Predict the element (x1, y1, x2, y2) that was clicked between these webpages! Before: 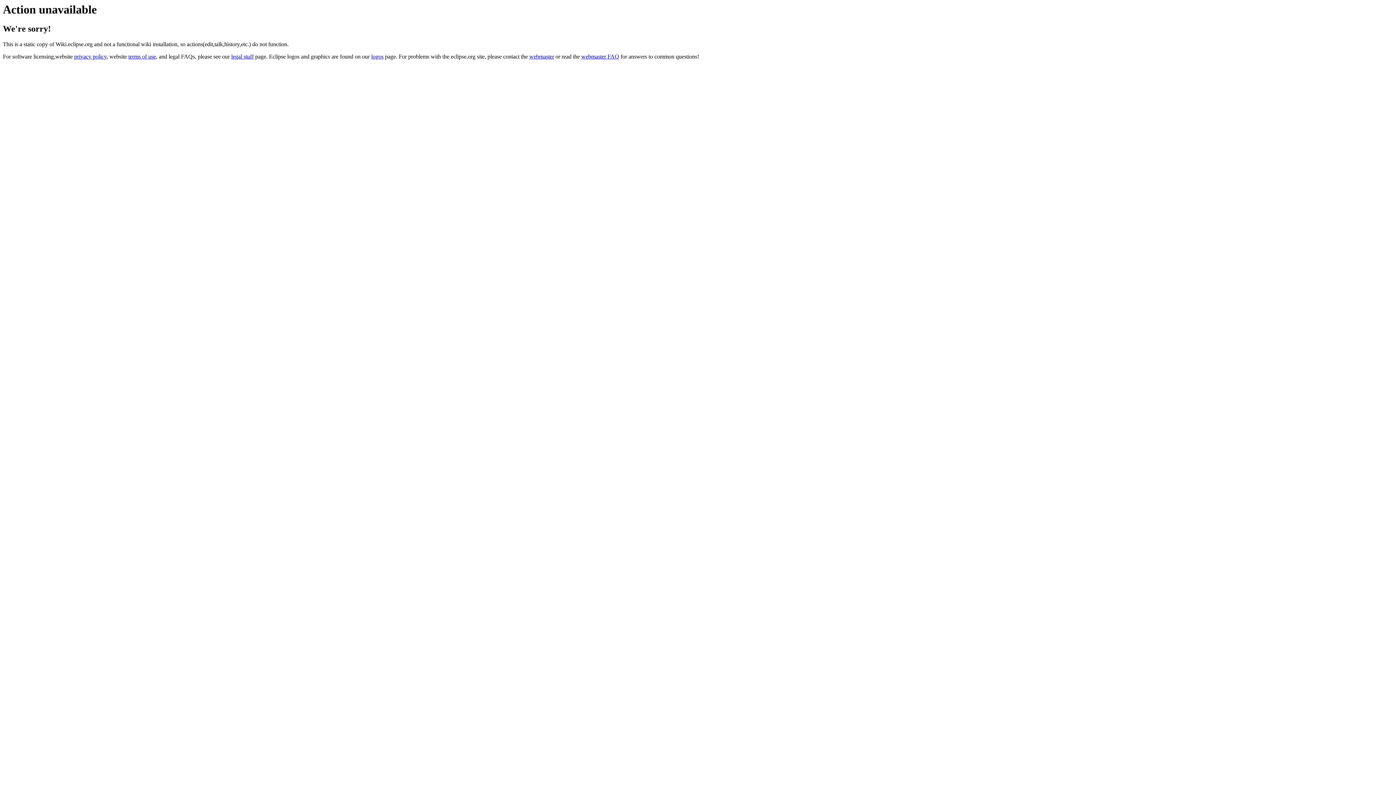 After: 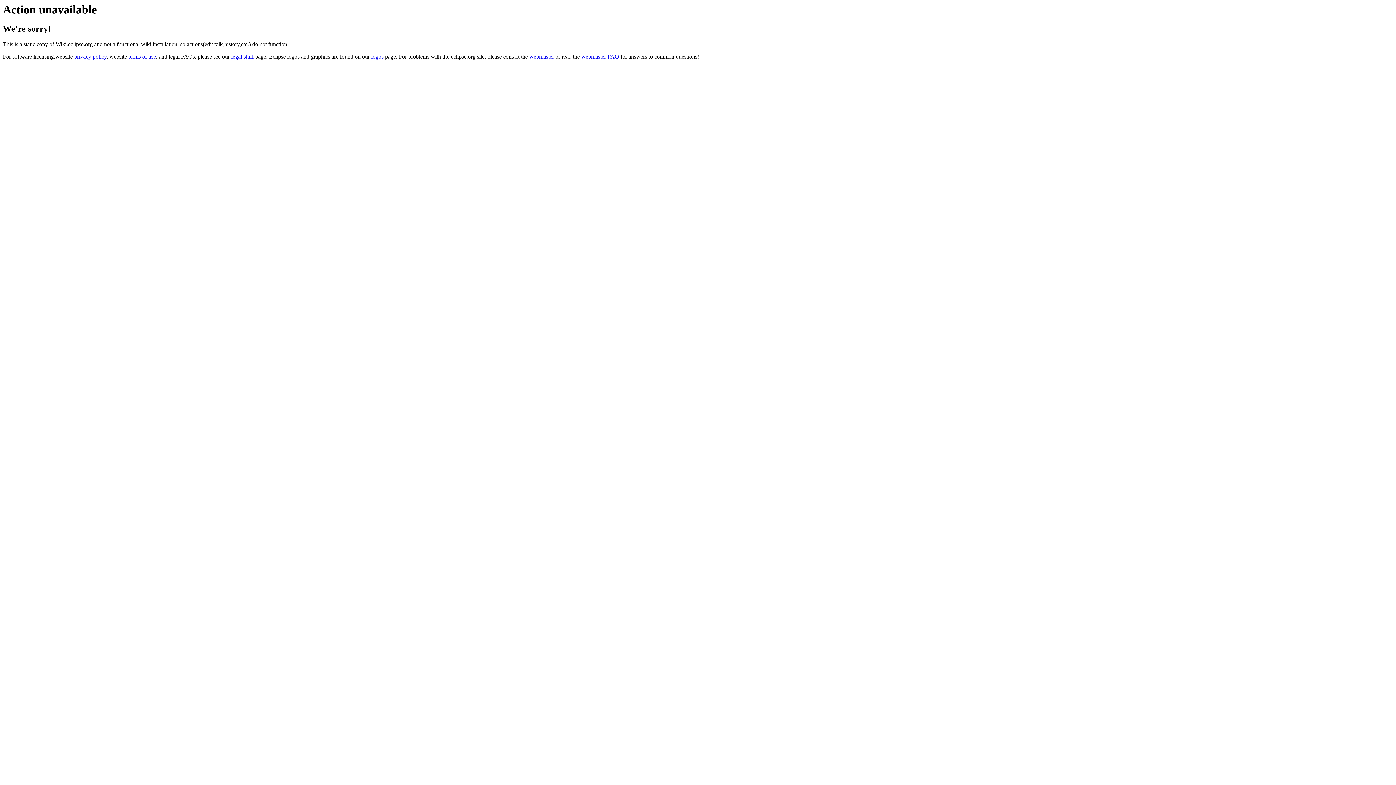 Action: label: webmaster bbox: (529, 53, 554, 59)